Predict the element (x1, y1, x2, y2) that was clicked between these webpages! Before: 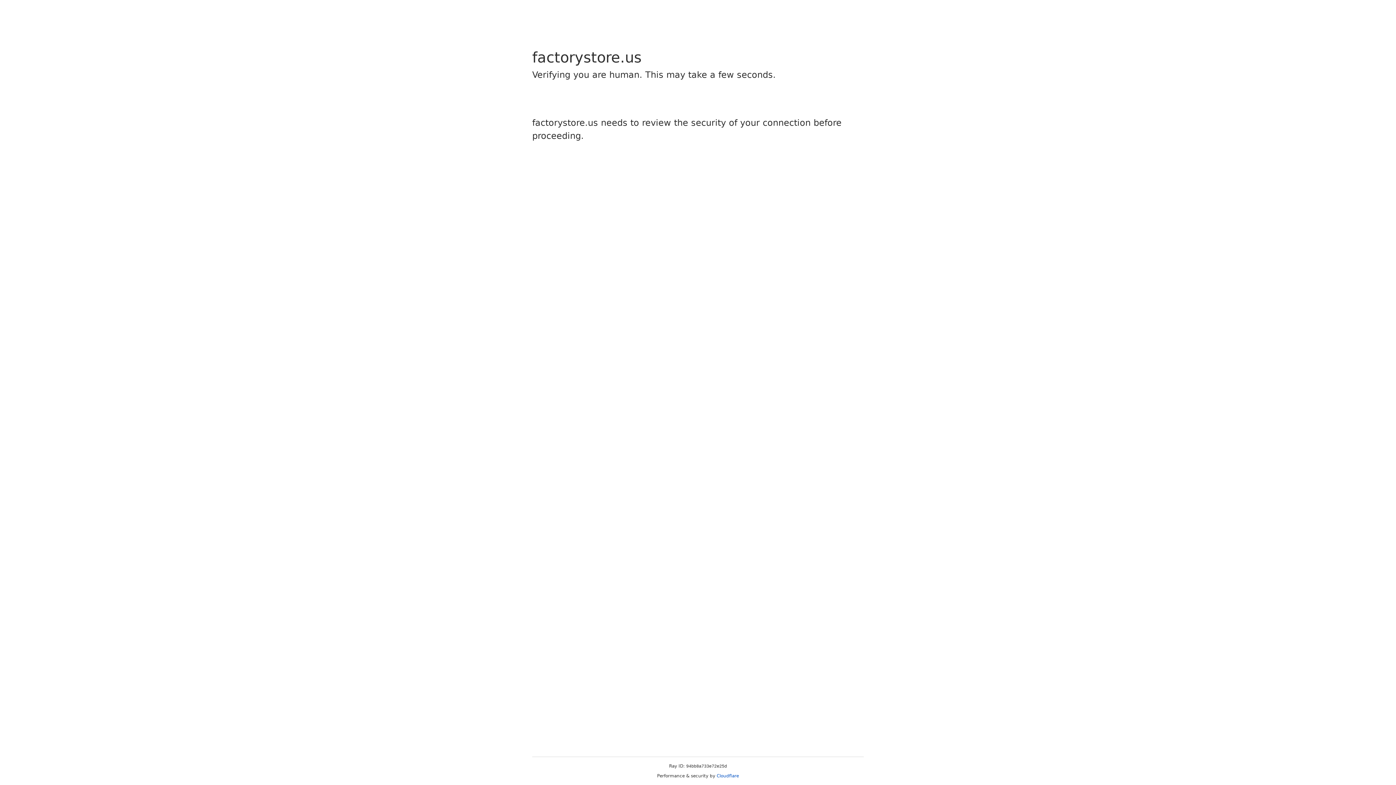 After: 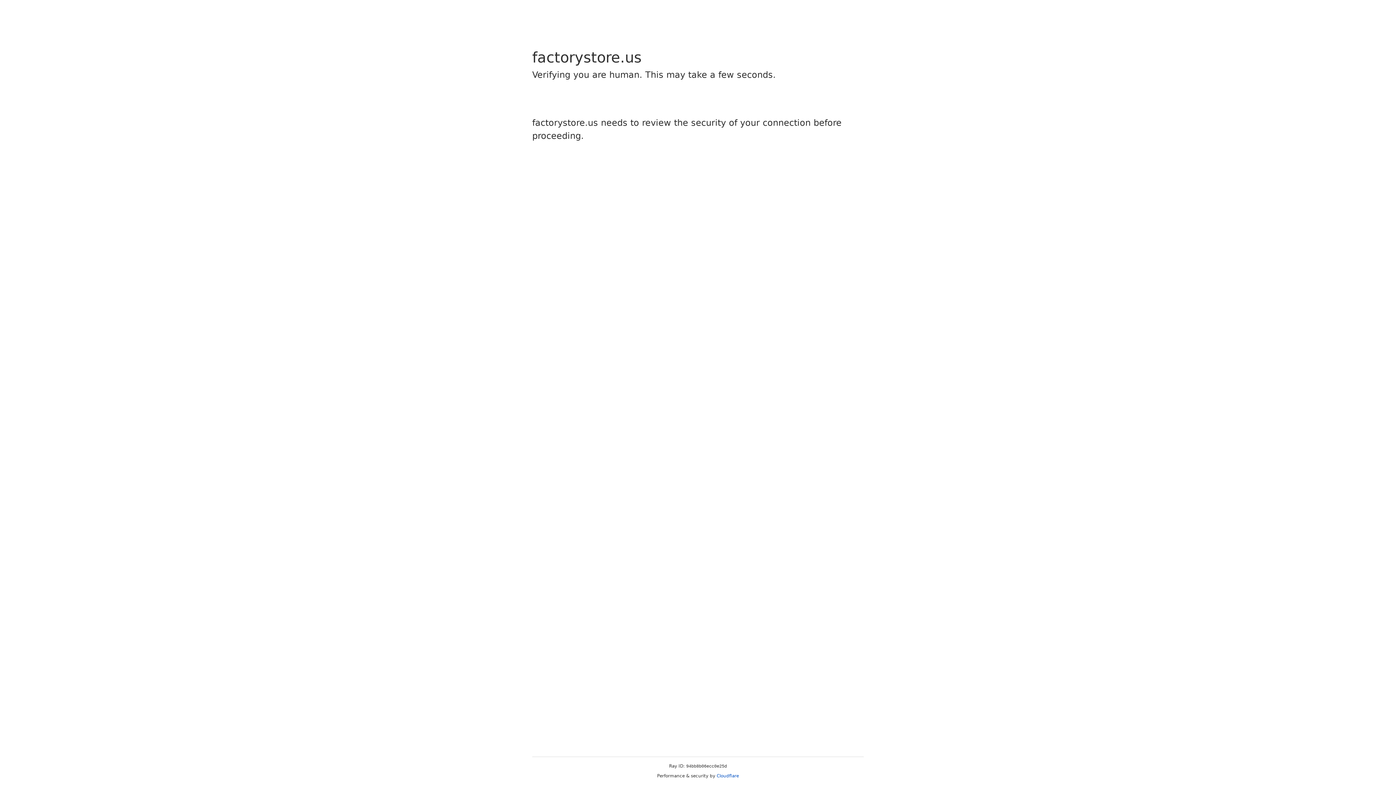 Action: label: Cloudflare bbox: (716, 773, 739, 778)